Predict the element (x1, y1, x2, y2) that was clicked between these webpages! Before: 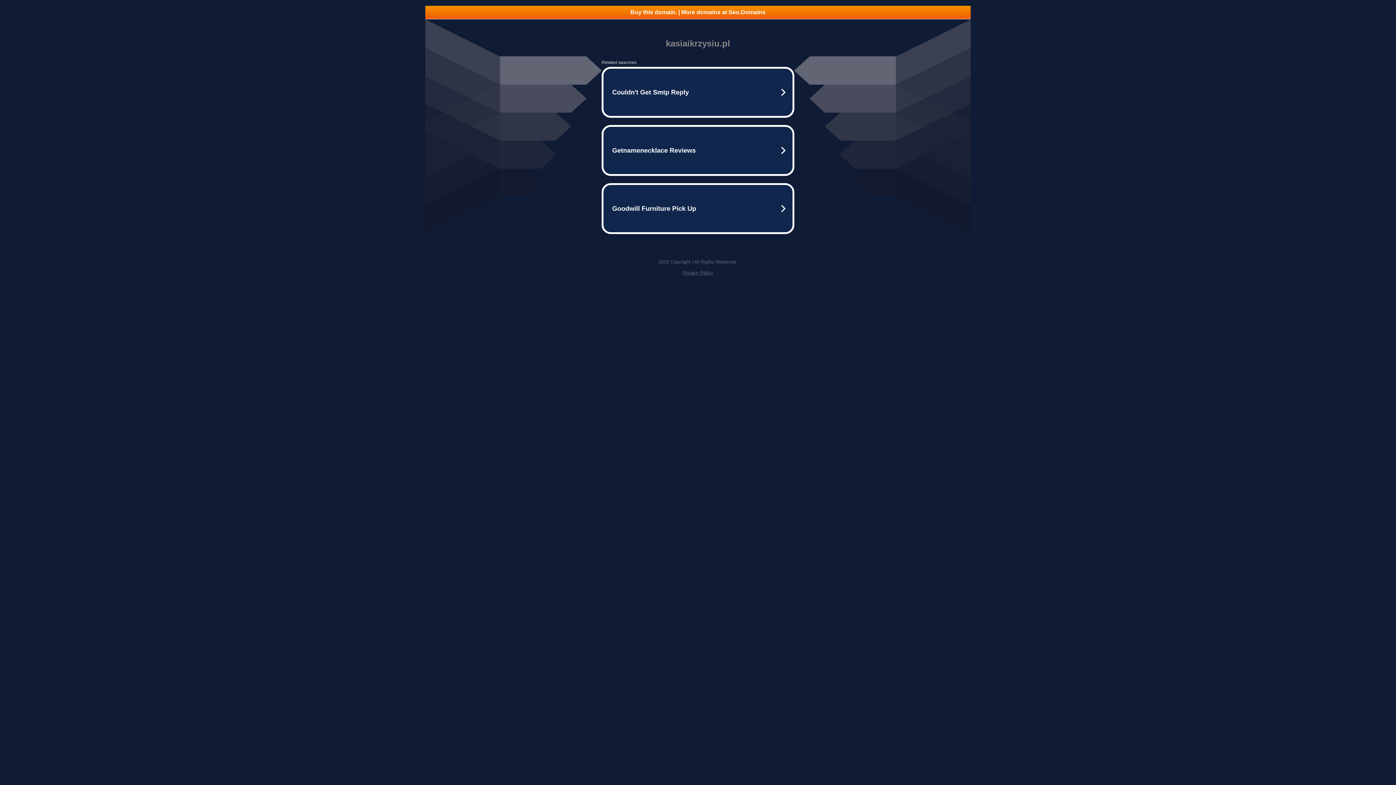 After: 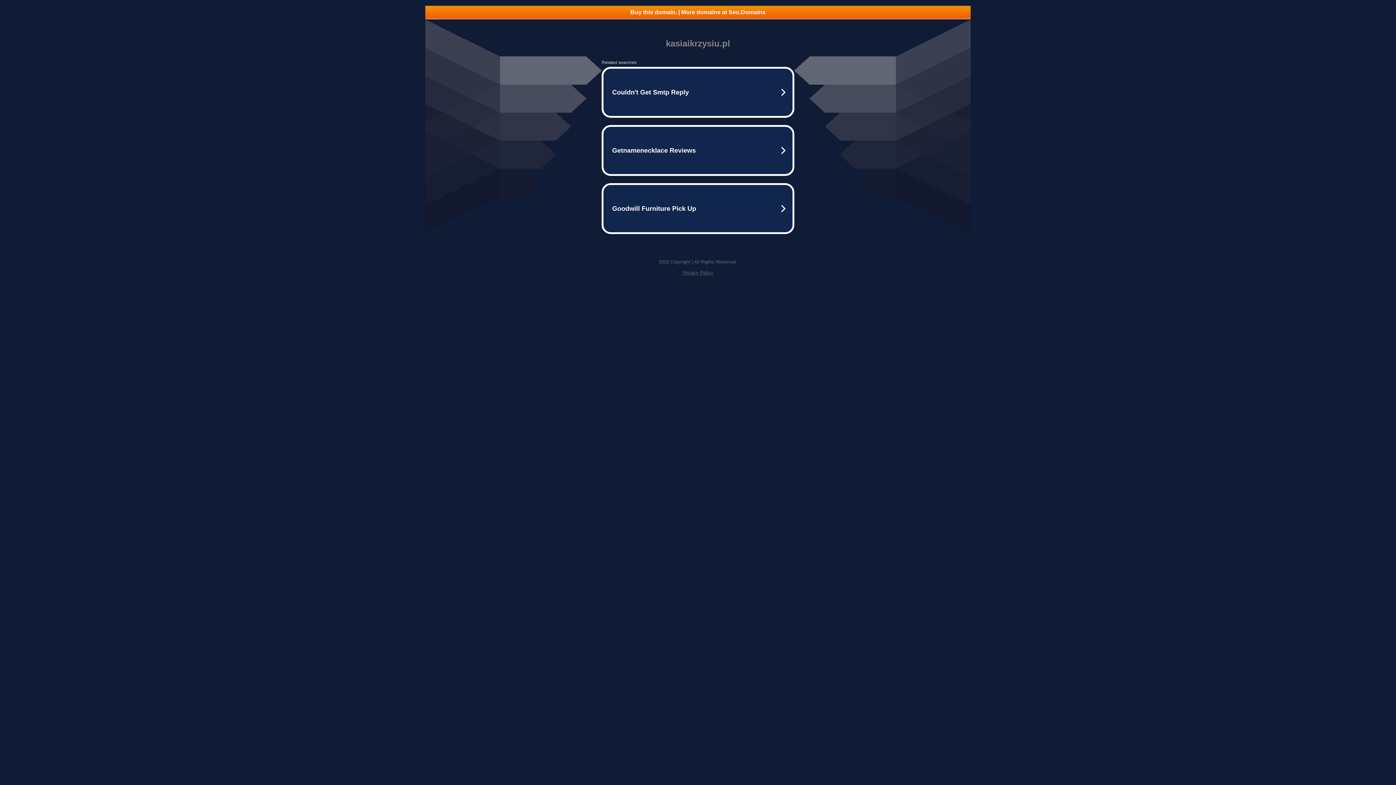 Action: label: Privacy Policy bbox: (682, 270, 713, 275)